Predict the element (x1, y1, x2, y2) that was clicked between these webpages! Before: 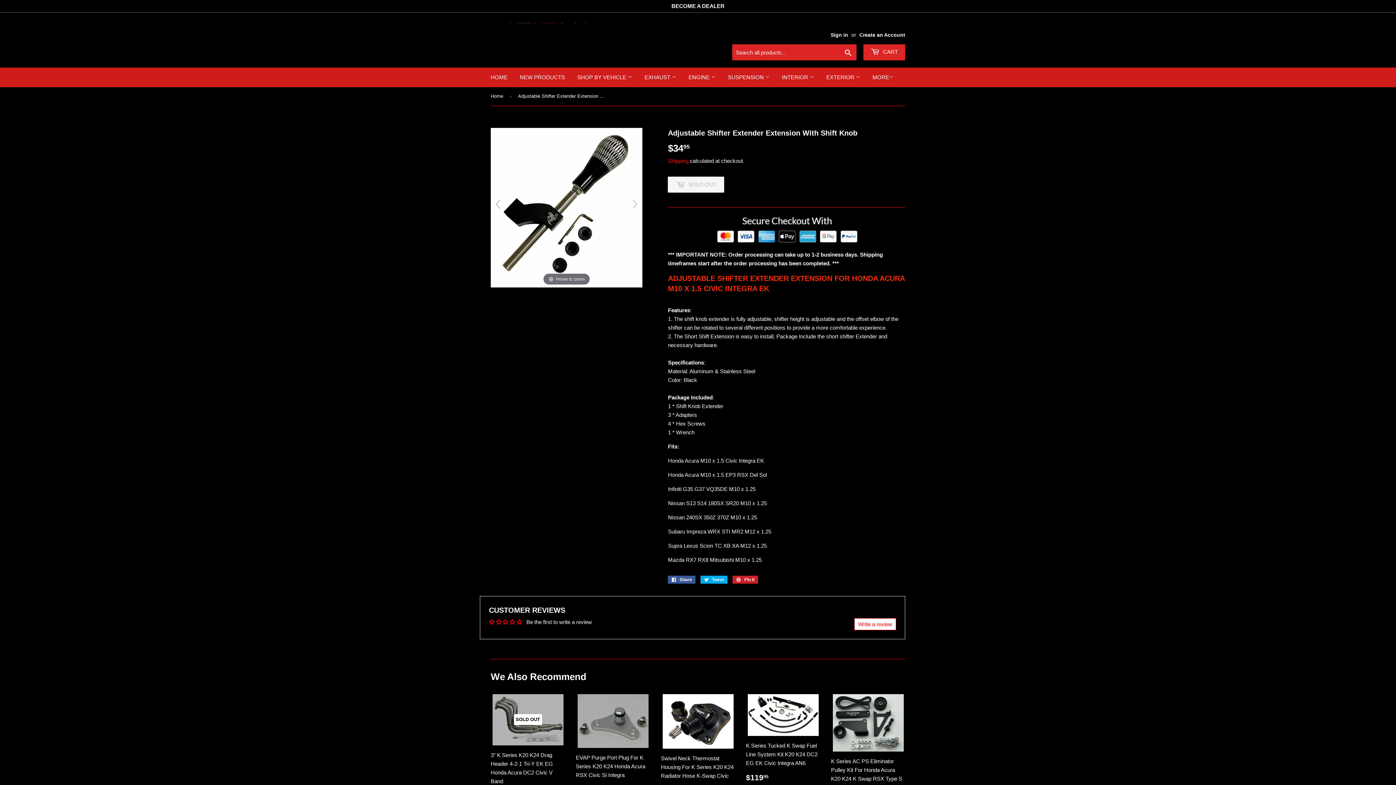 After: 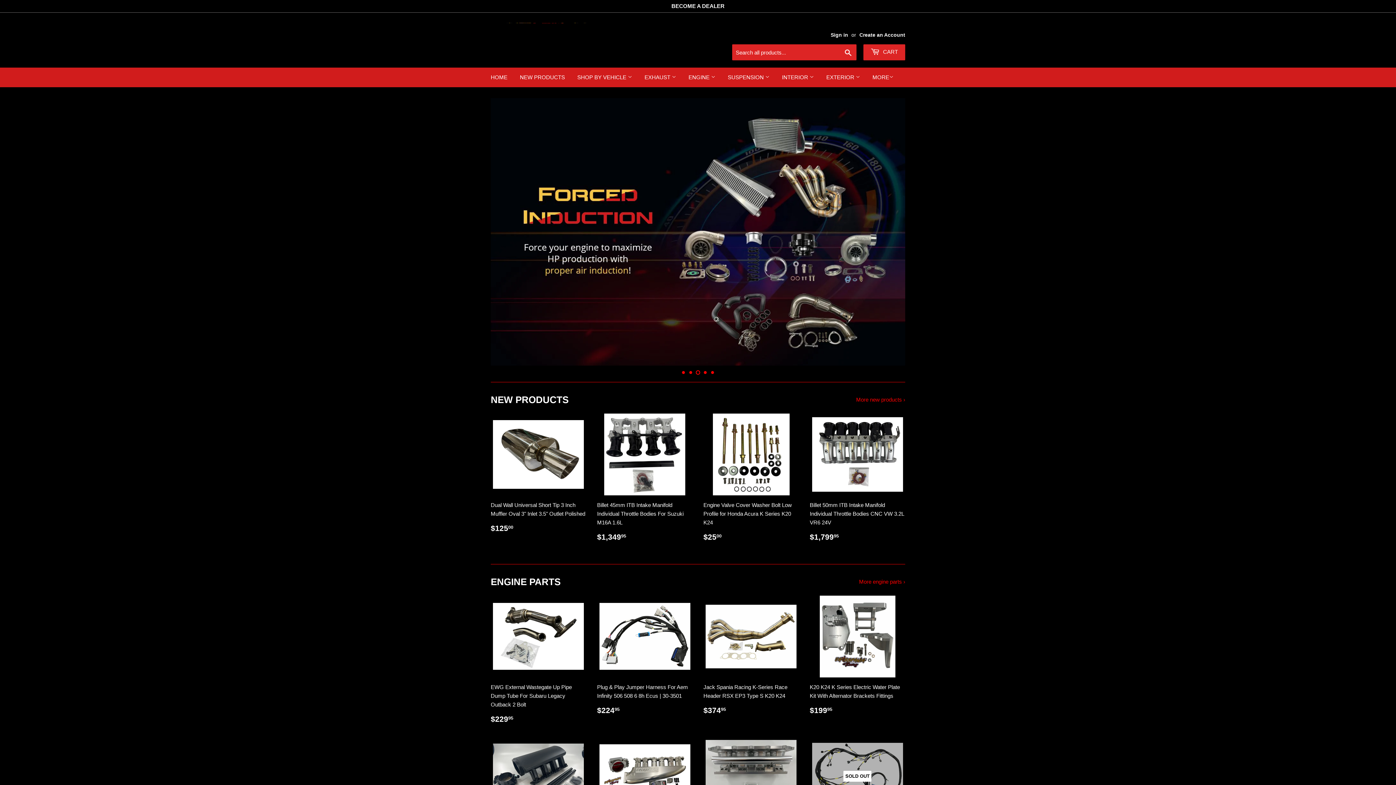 Action: bbox: (485, 67, 513, 87) label: HOME